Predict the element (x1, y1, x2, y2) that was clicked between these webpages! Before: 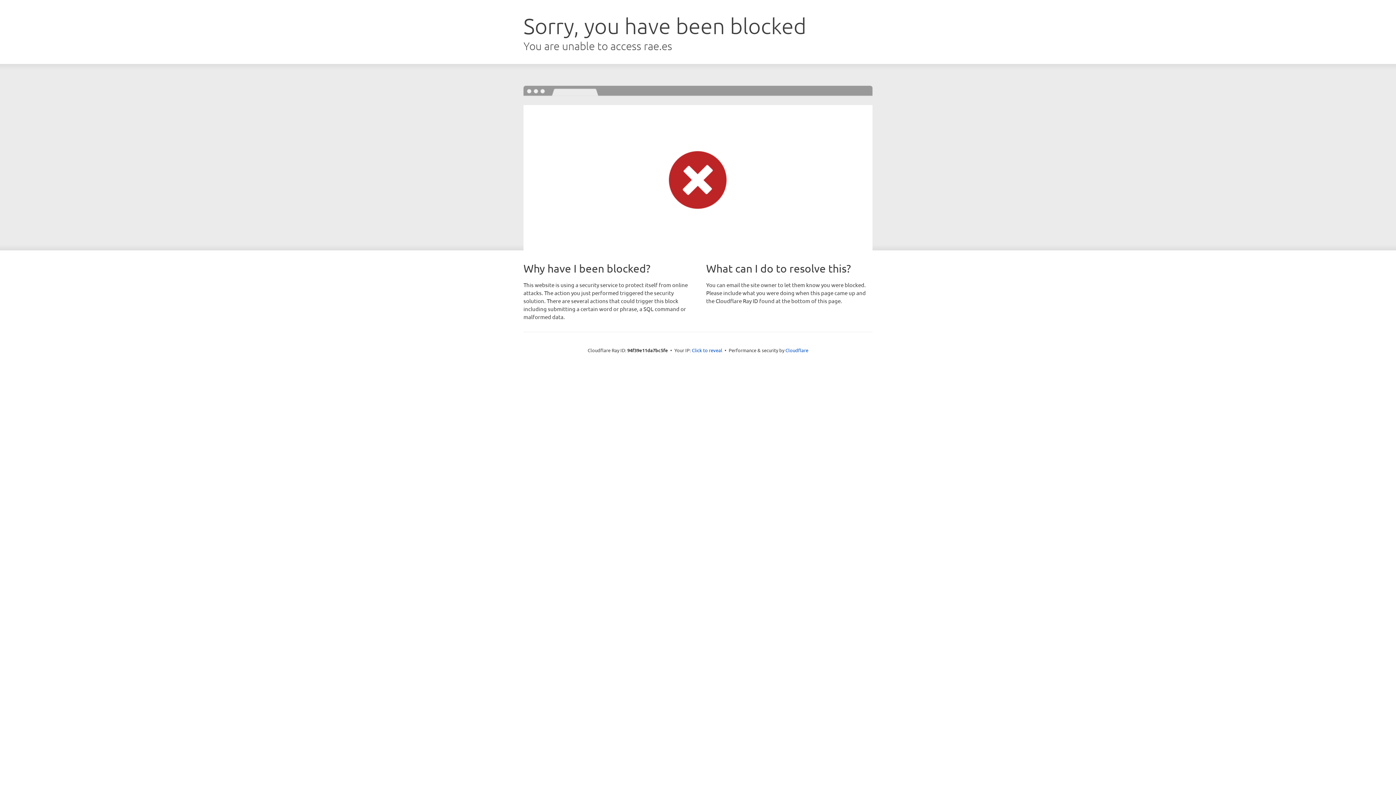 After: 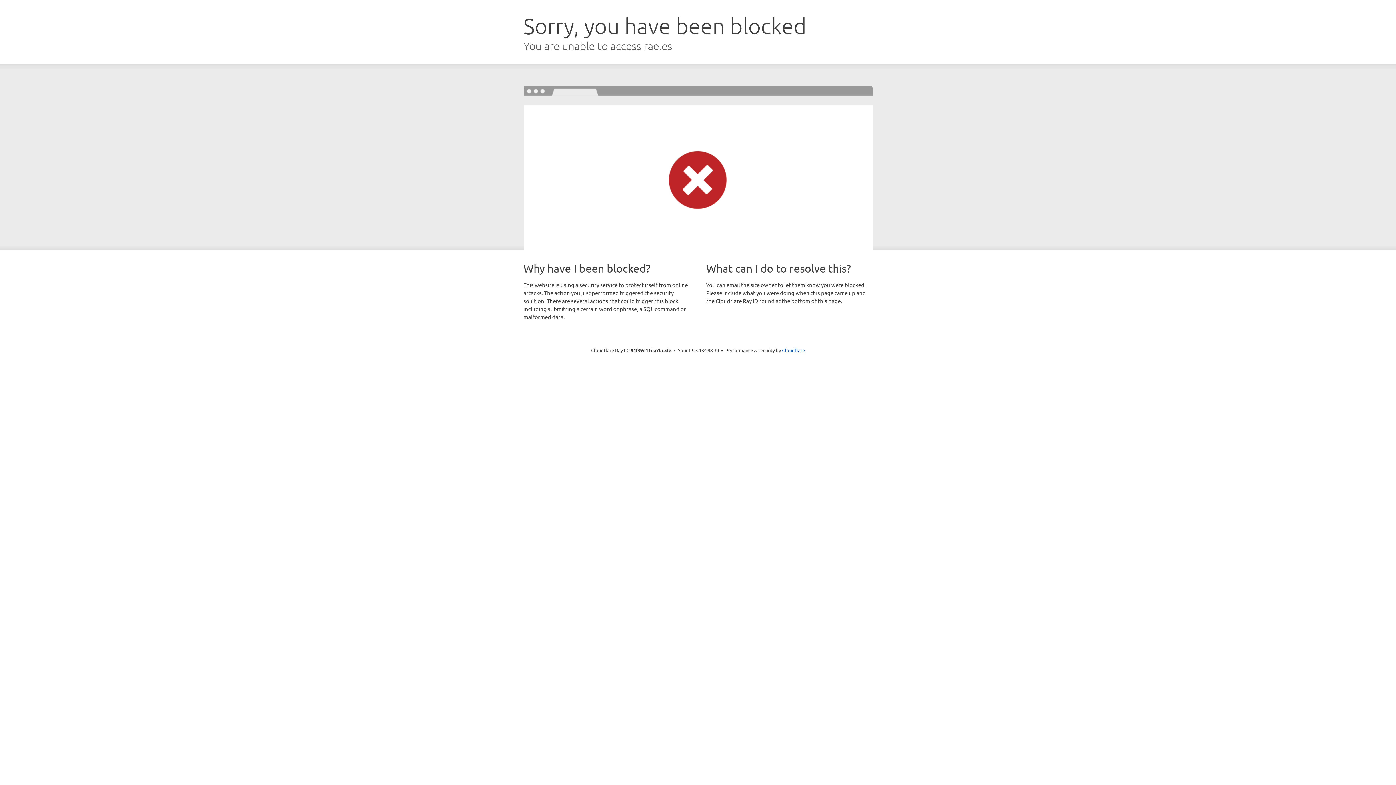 Action: label: Click to reveal bbox: (692, 346, 722, 353)